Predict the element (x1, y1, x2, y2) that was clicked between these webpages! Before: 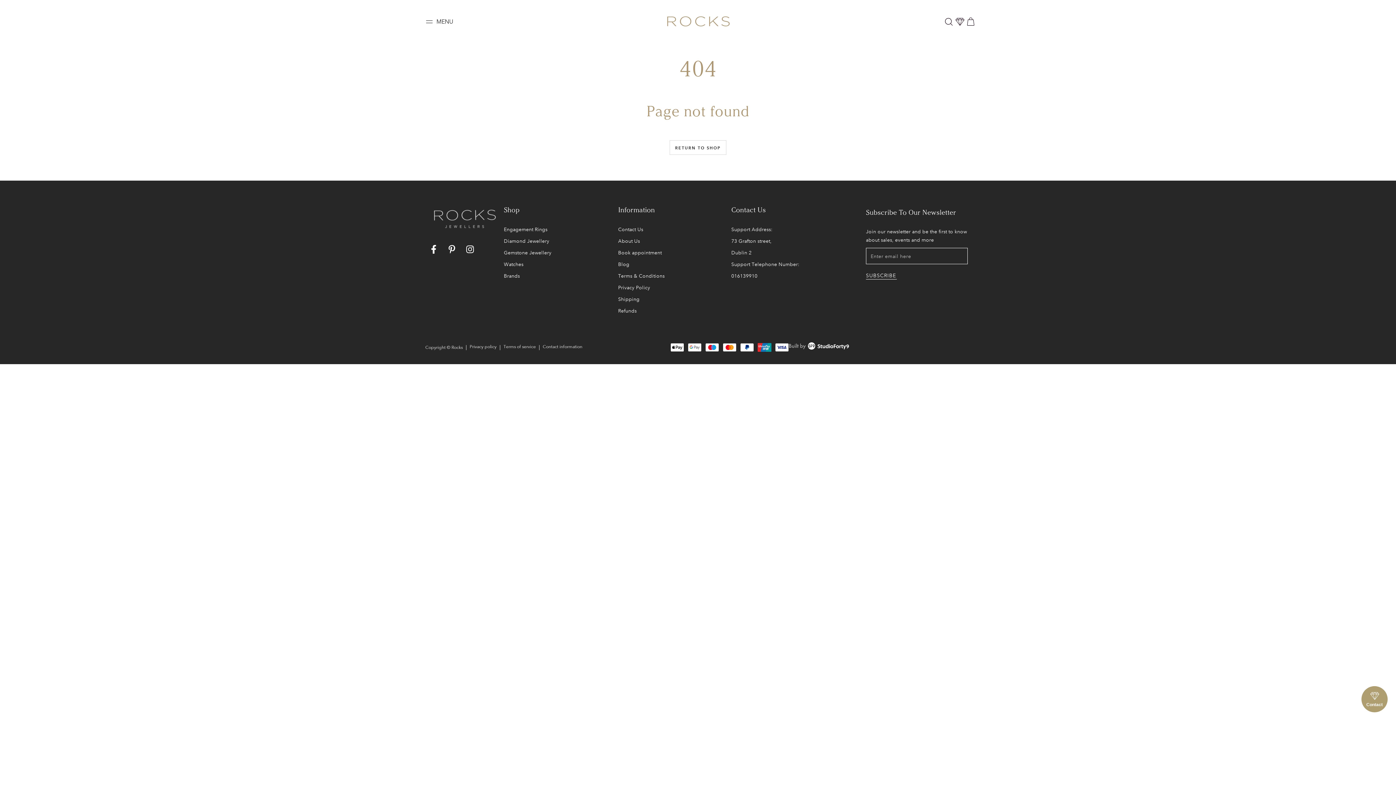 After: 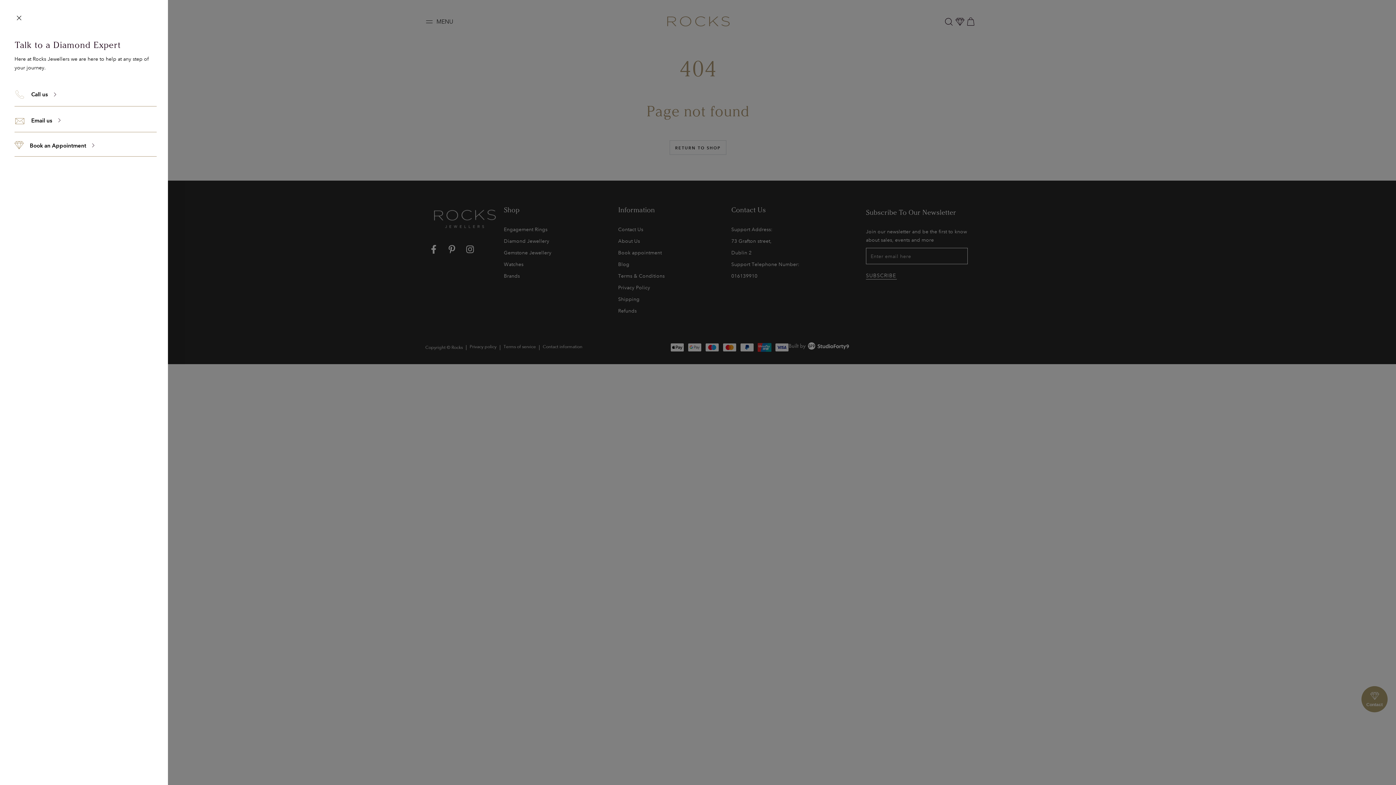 Action: label:  Contact bbox: (1361, 686, 1388, 712)